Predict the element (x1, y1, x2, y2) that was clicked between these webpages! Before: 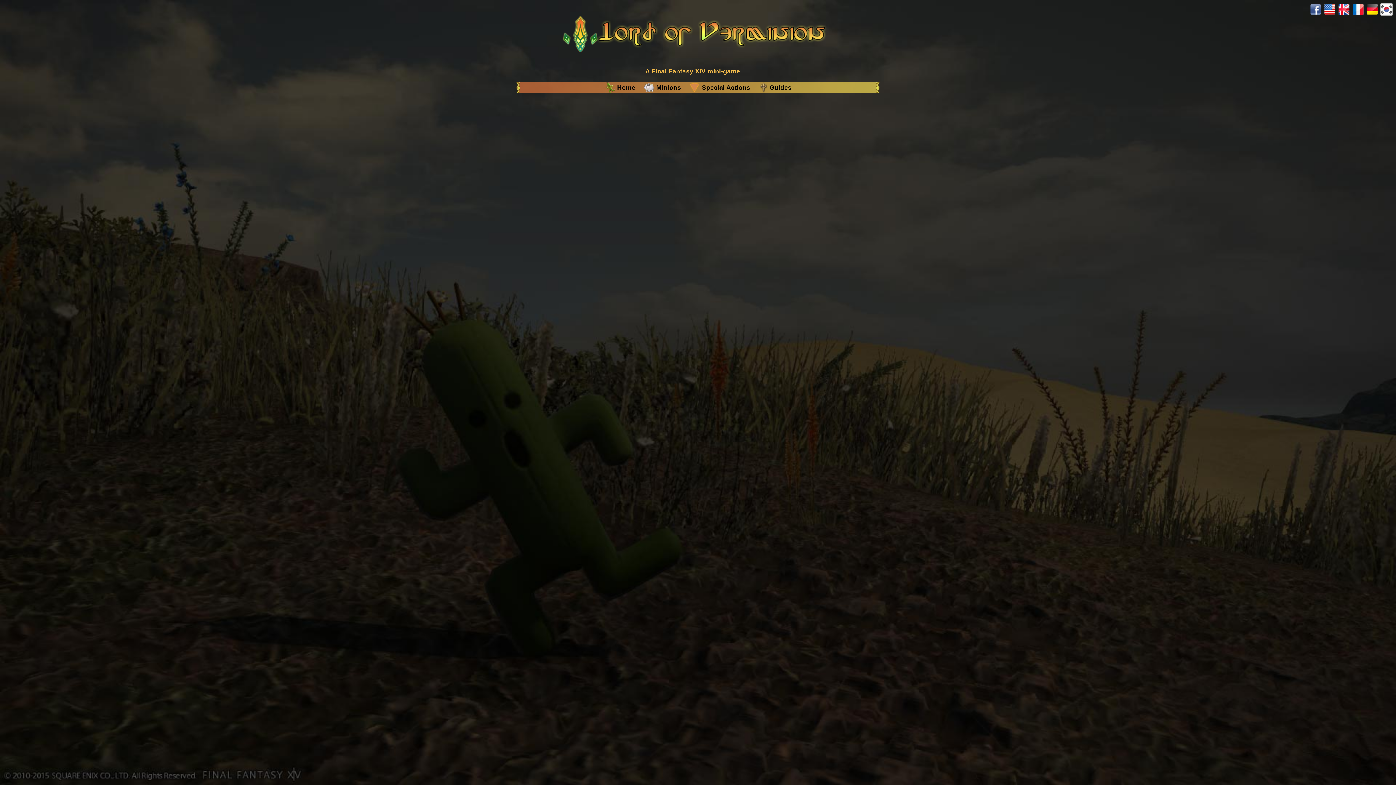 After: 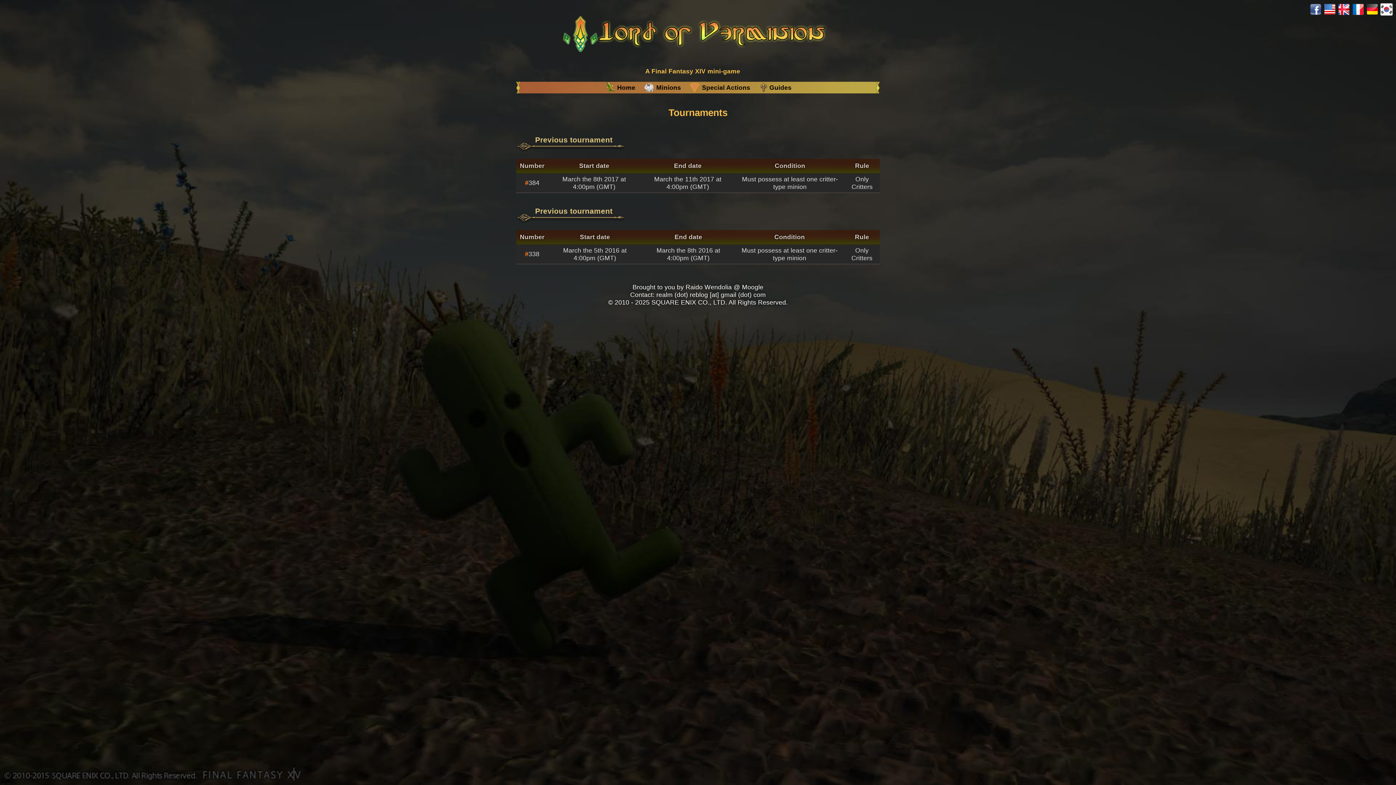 Action: bbox: (1324, 3, 1336, 15)